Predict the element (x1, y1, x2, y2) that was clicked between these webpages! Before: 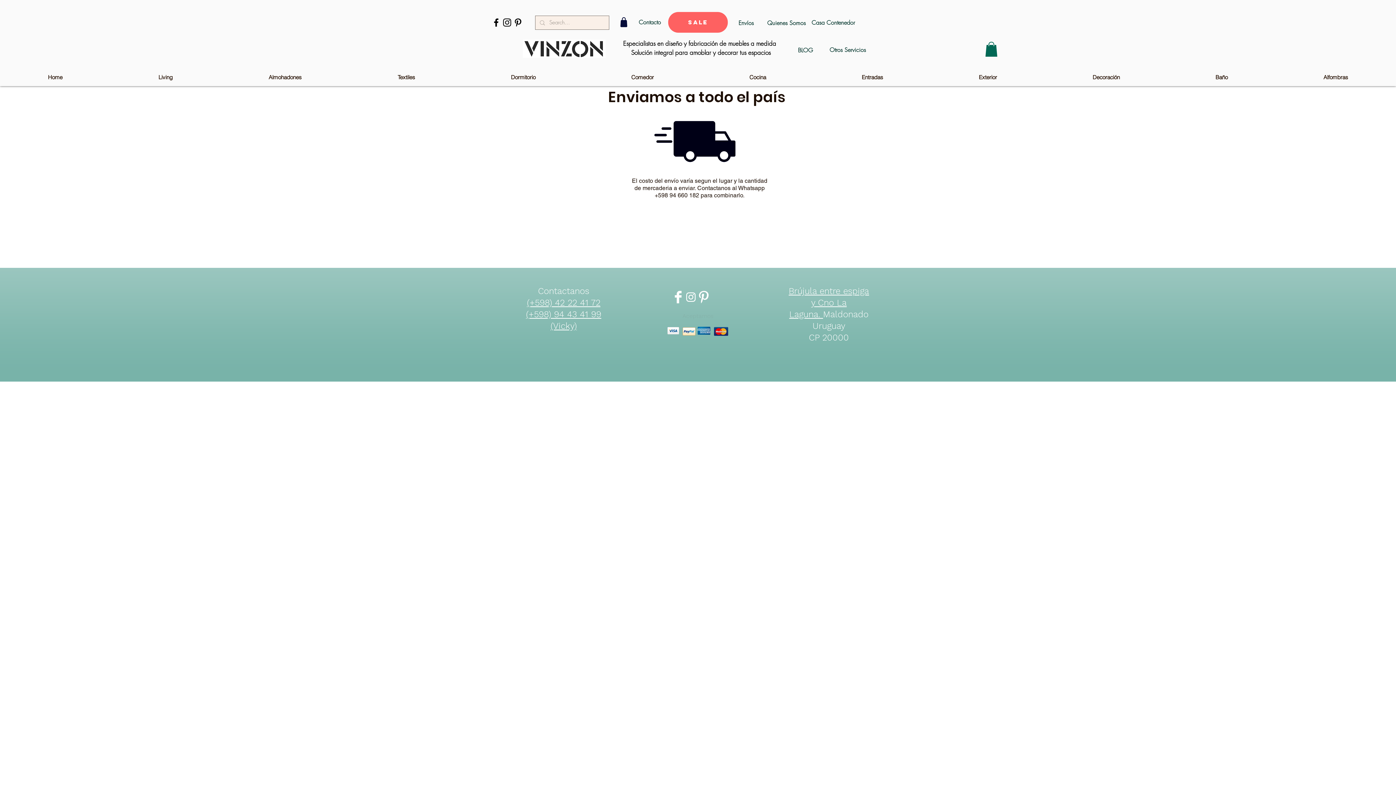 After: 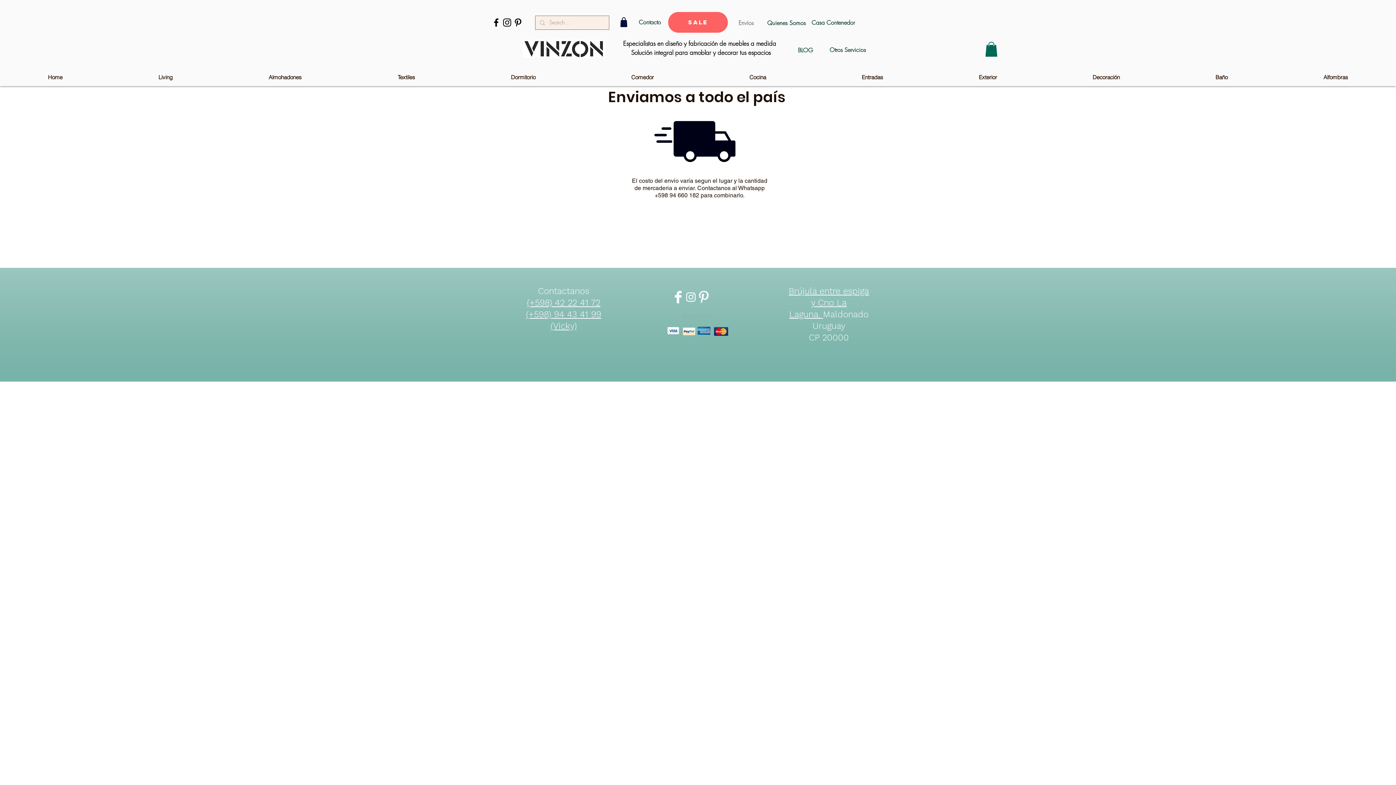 Action: bbox: (734, 12, 758, 33) label: Envíos